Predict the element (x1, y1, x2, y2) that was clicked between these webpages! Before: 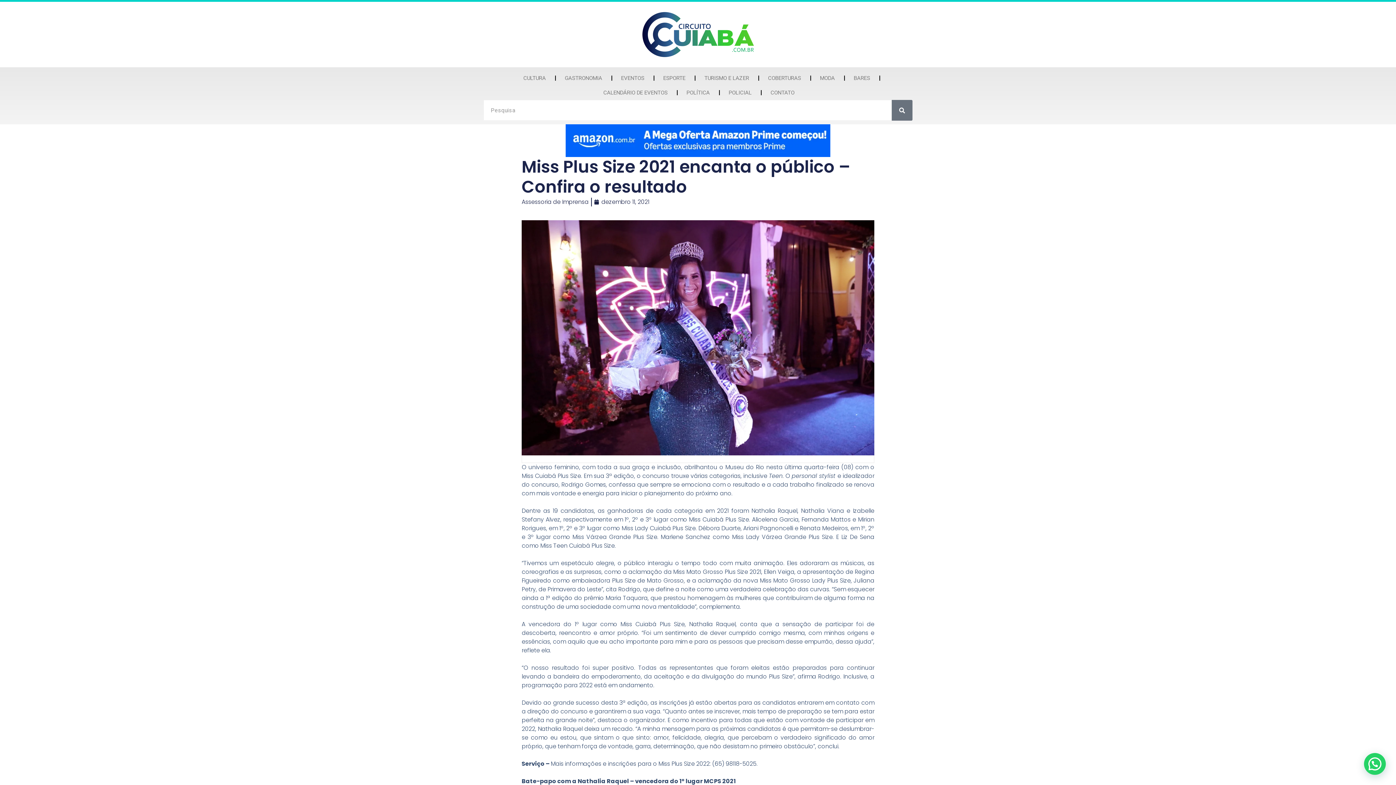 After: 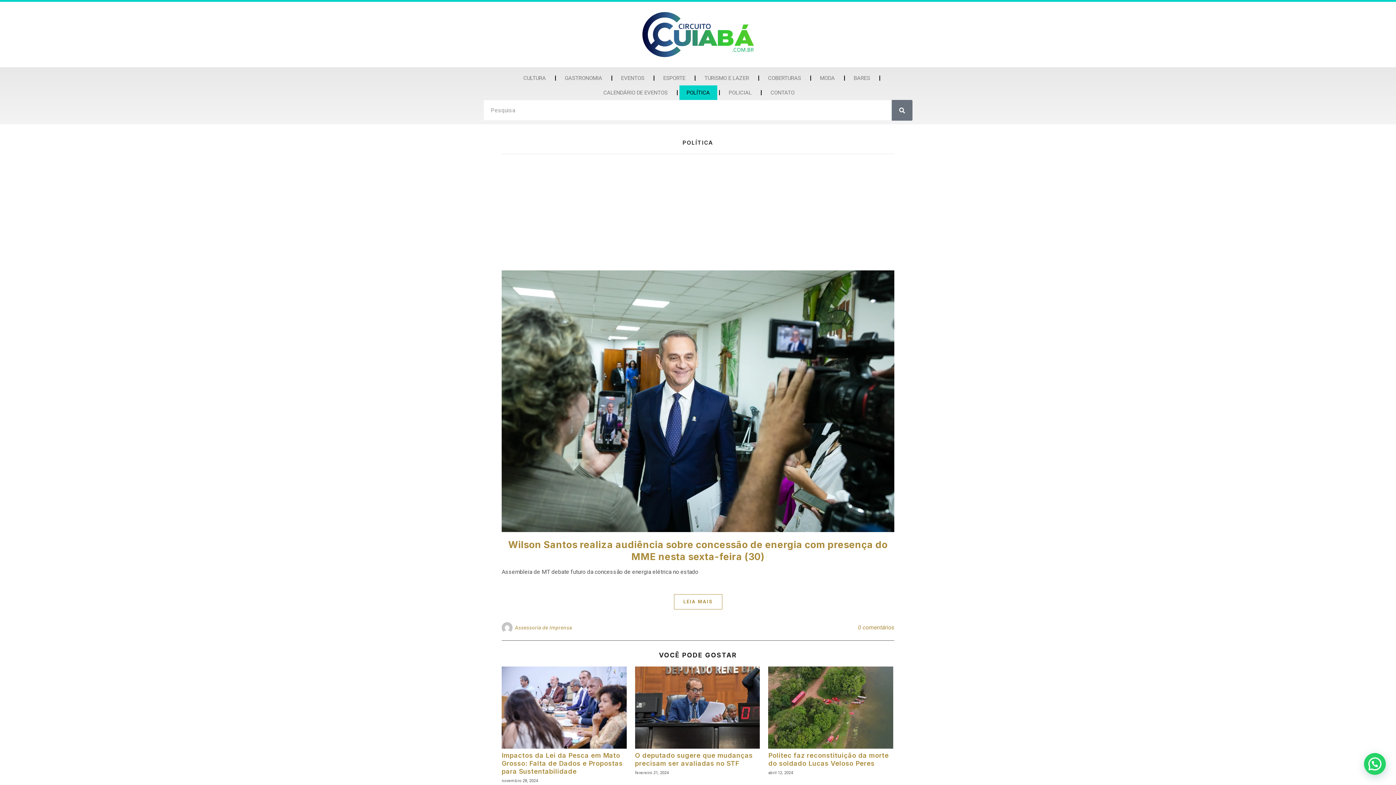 Action: bbox: (679, 85, 717, 100) label: POLÍTICA